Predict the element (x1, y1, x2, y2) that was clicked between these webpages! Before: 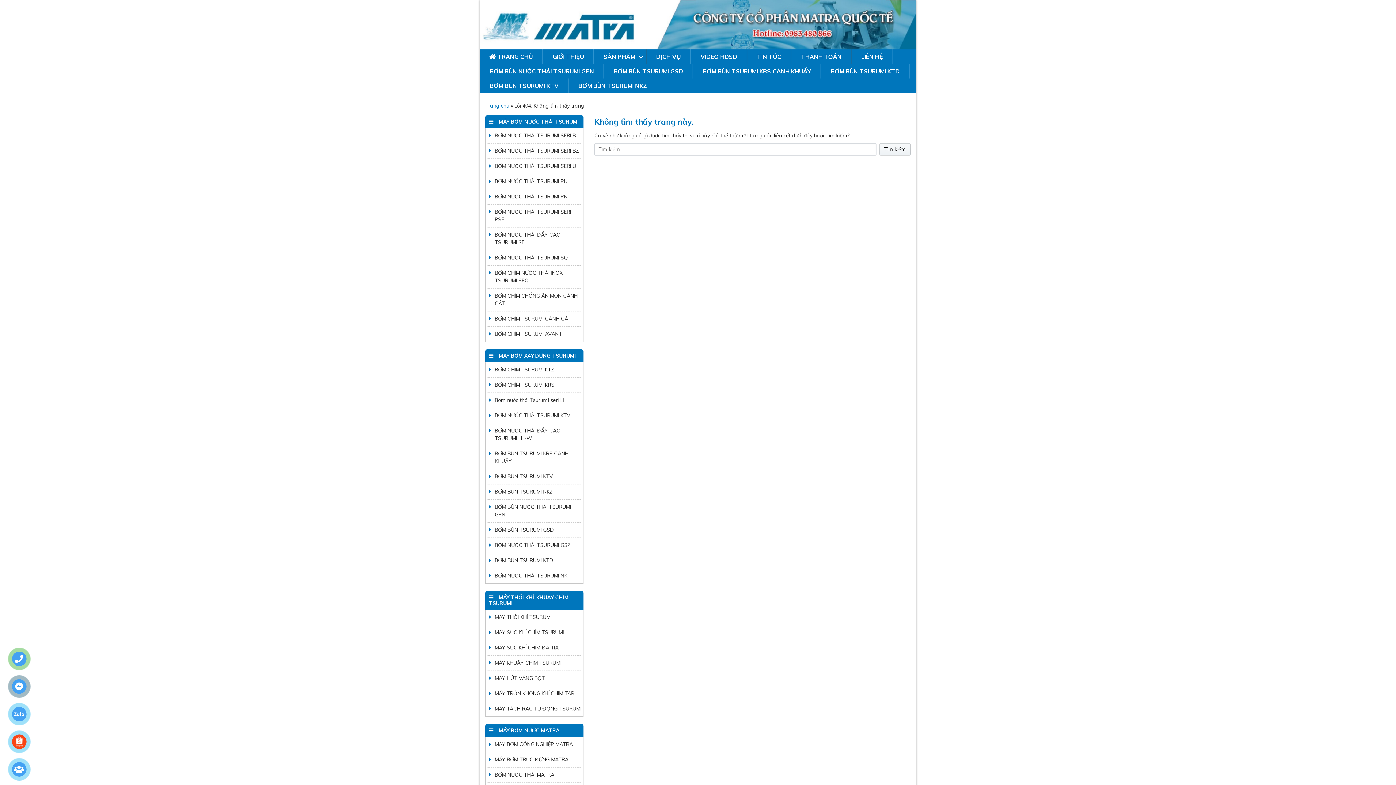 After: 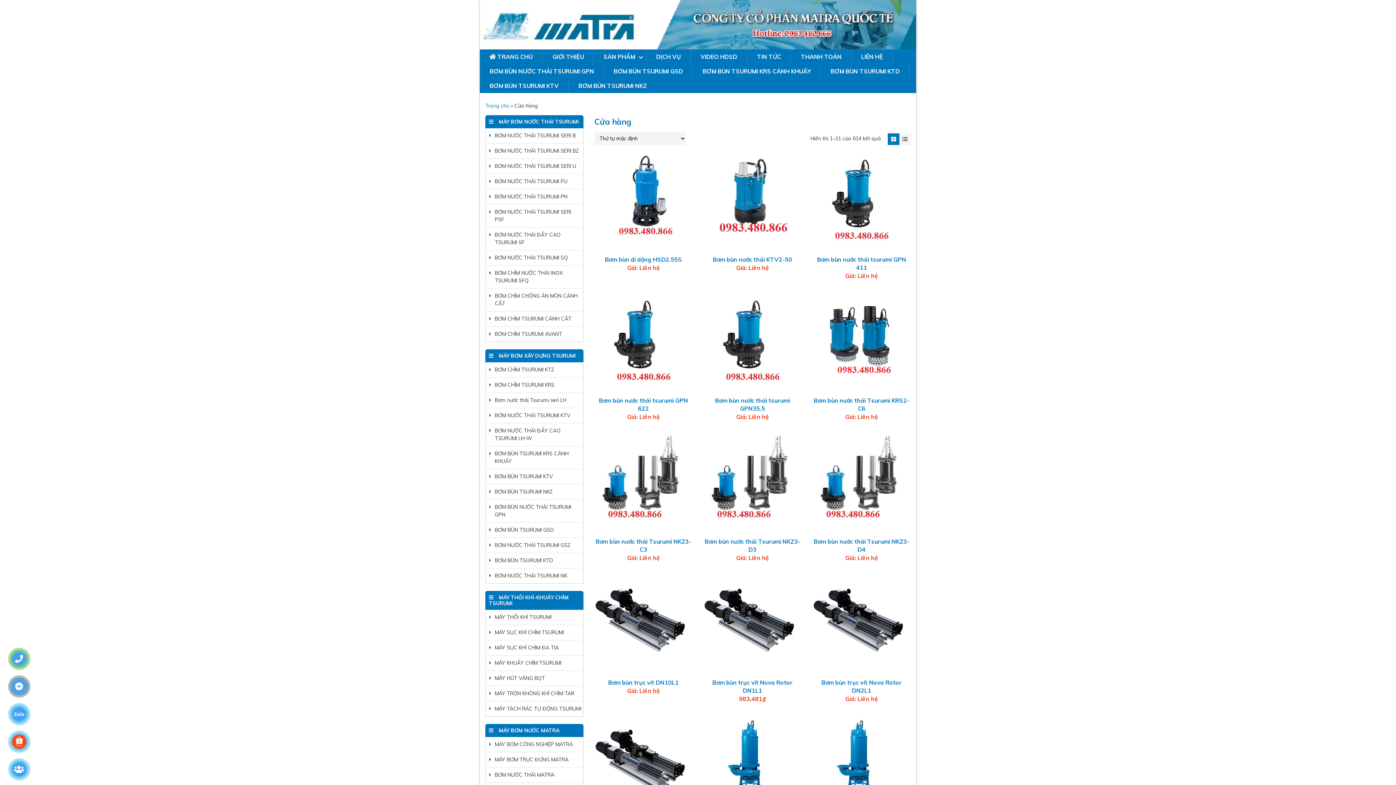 Action: bbox: (594, 49, 646, 64) label: SẢN PHẨM